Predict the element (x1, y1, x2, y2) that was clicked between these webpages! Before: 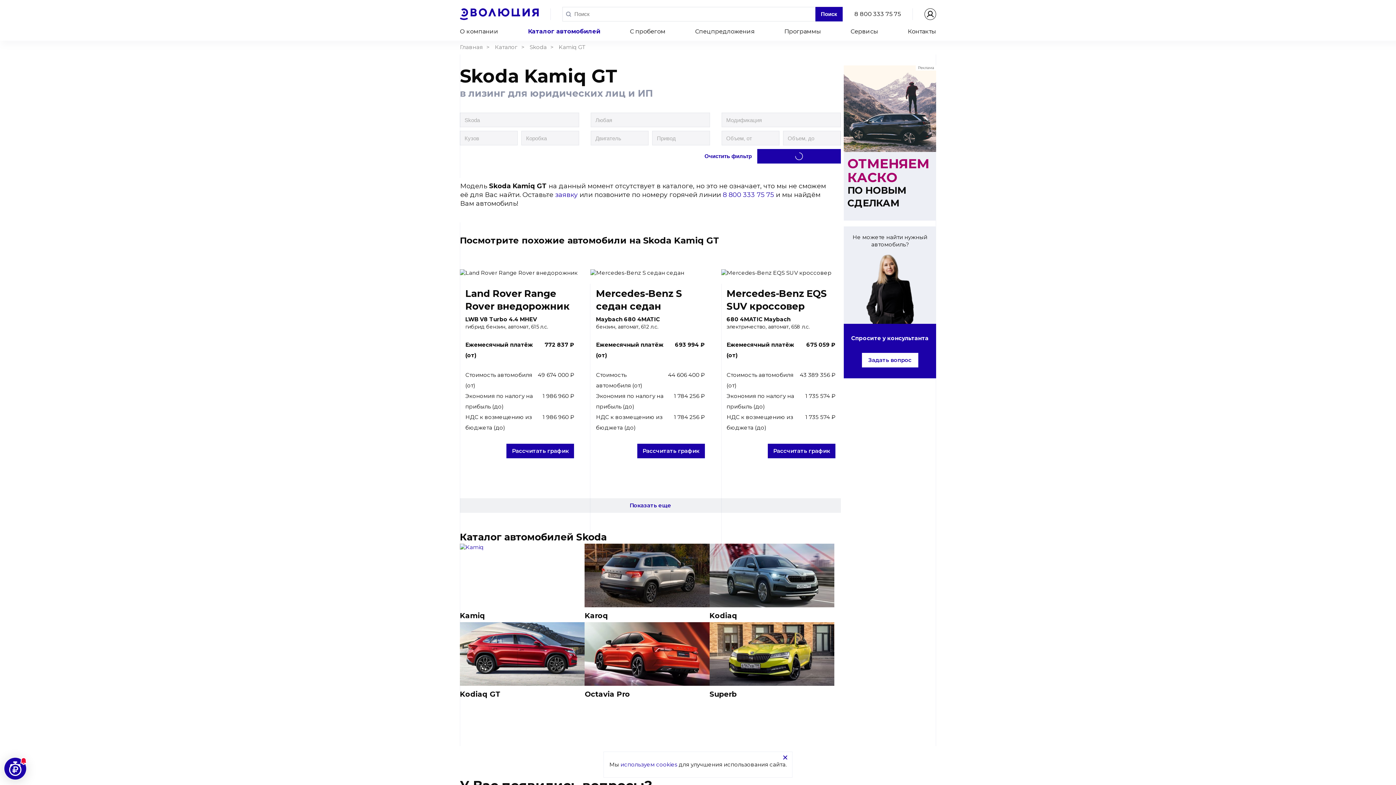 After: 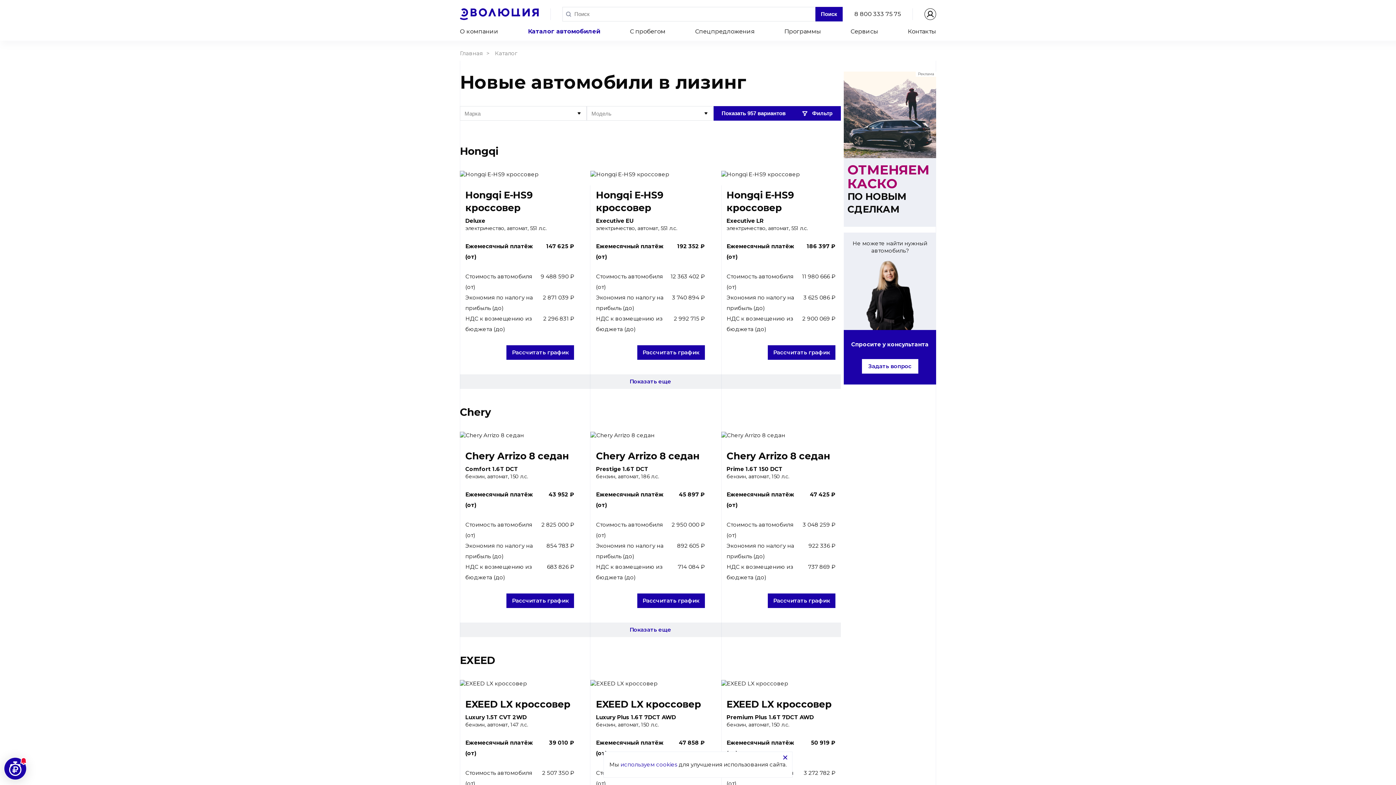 Action: bbox: (494, 43, 517, 50) label: Каталог